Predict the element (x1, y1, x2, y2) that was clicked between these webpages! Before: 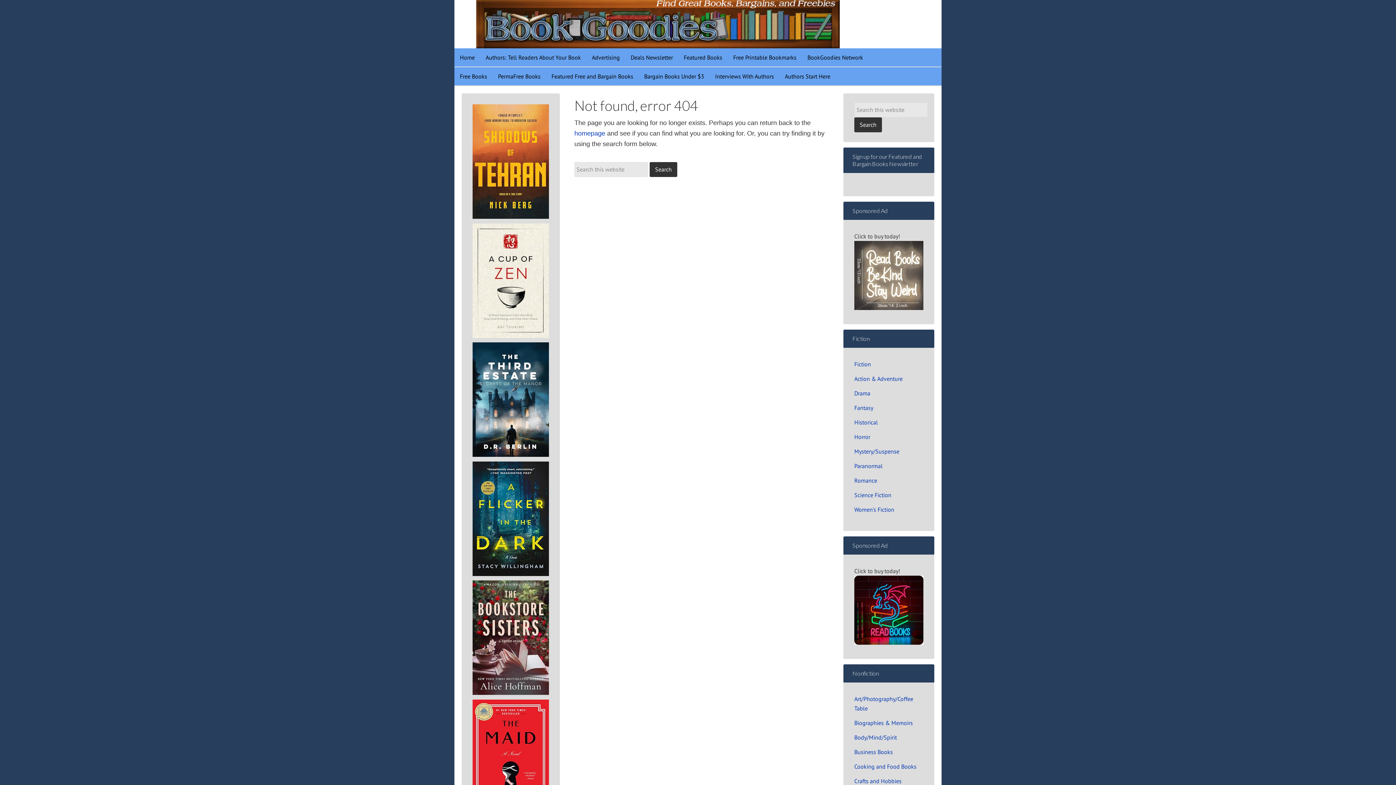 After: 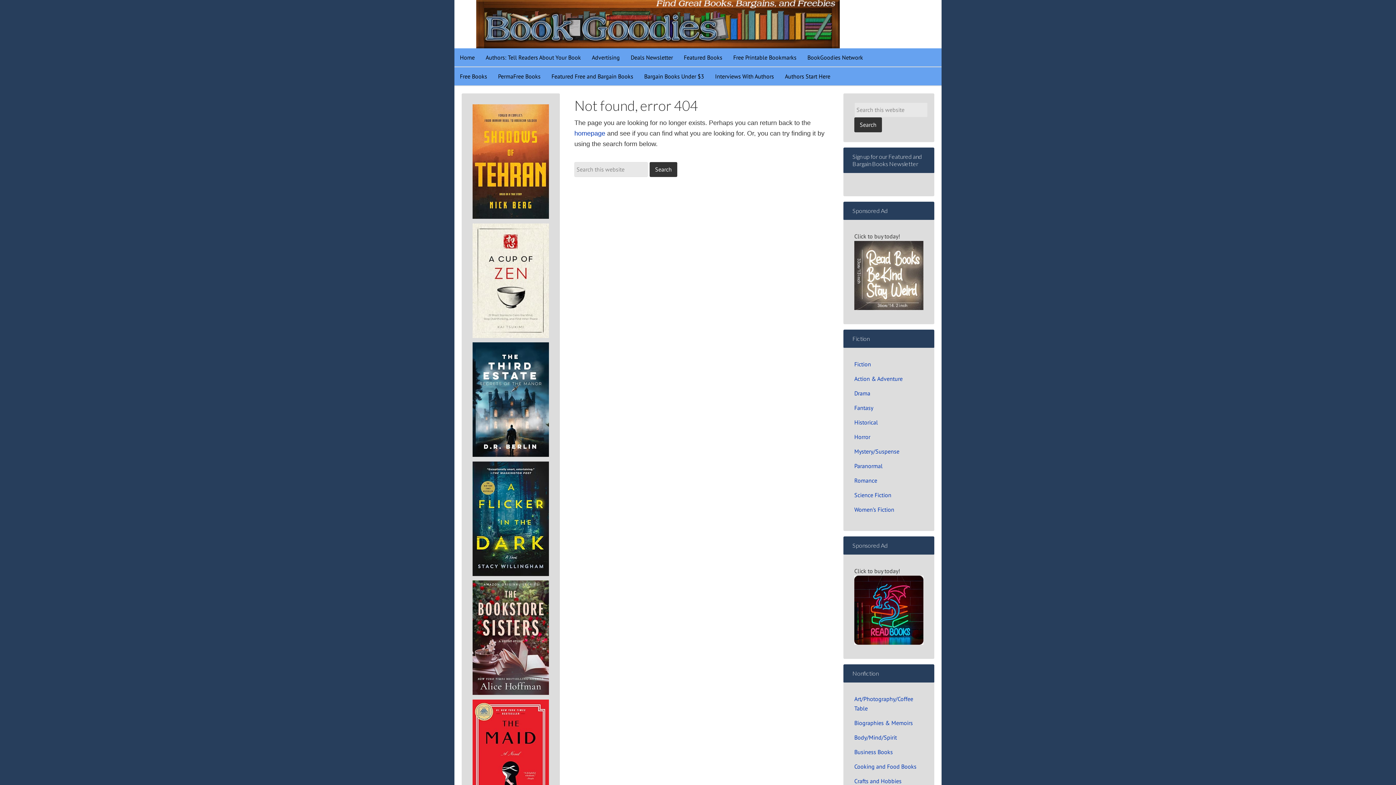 Action: bbox: (854, 639, 923, 646)